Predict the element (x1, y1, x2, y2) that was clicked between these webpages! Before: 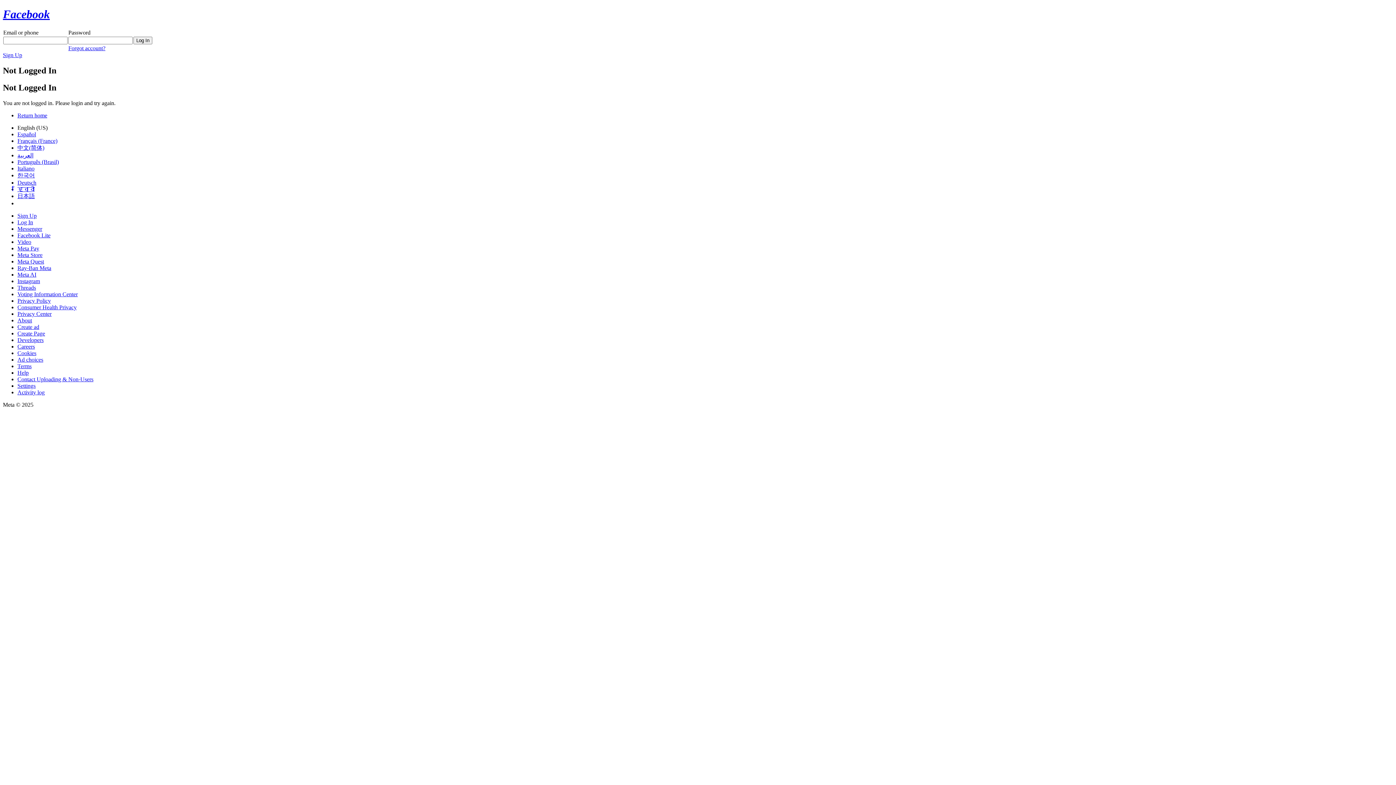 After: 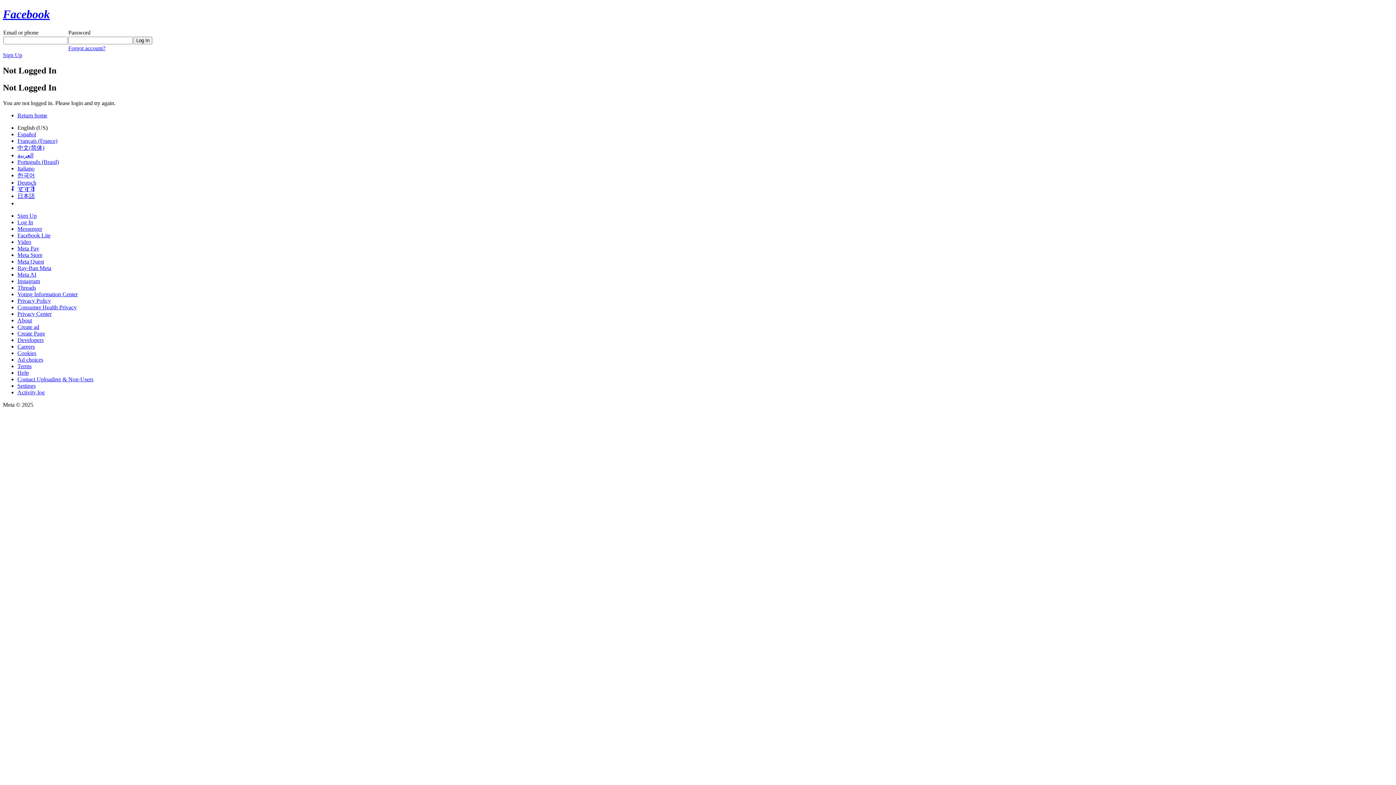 Action: label: Meta Pay bbox: (17, 245, 39, 251)